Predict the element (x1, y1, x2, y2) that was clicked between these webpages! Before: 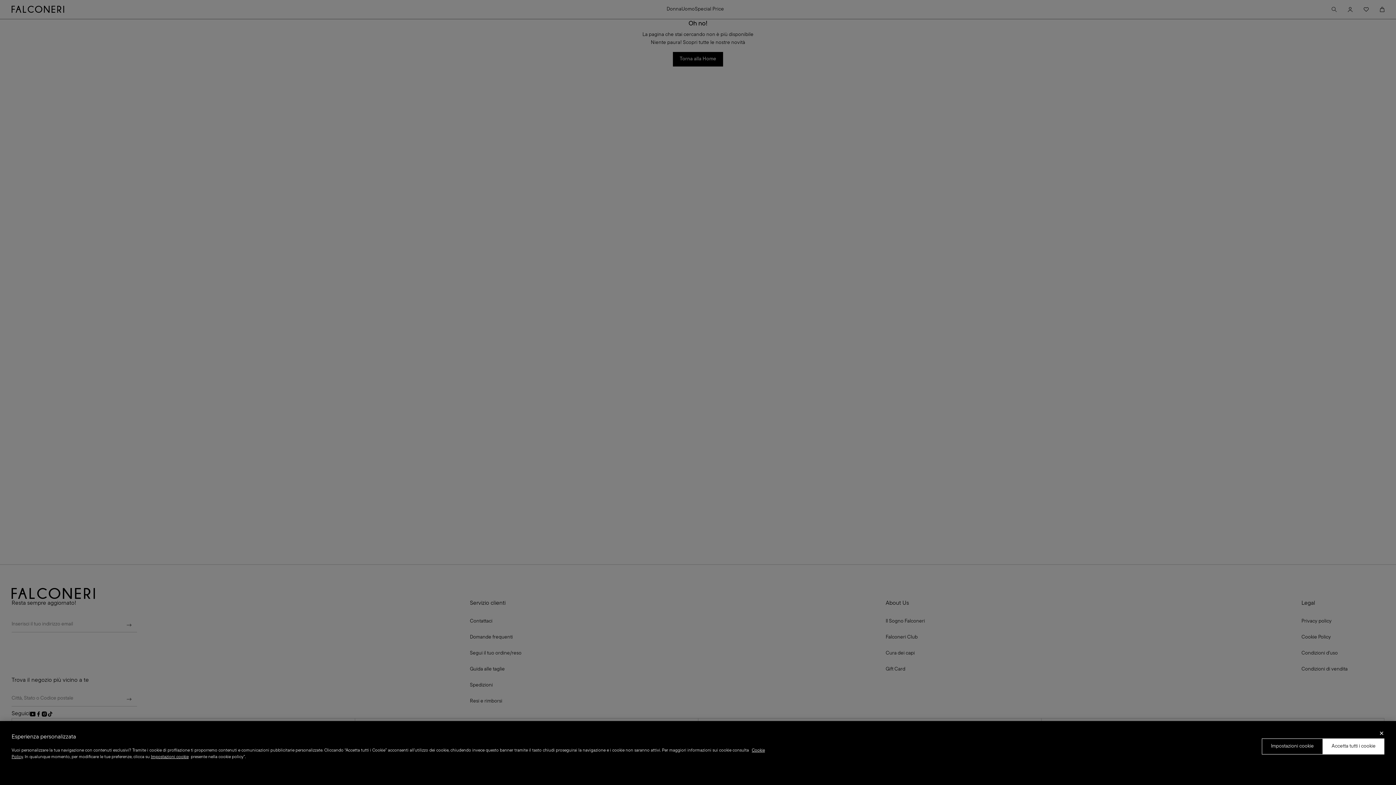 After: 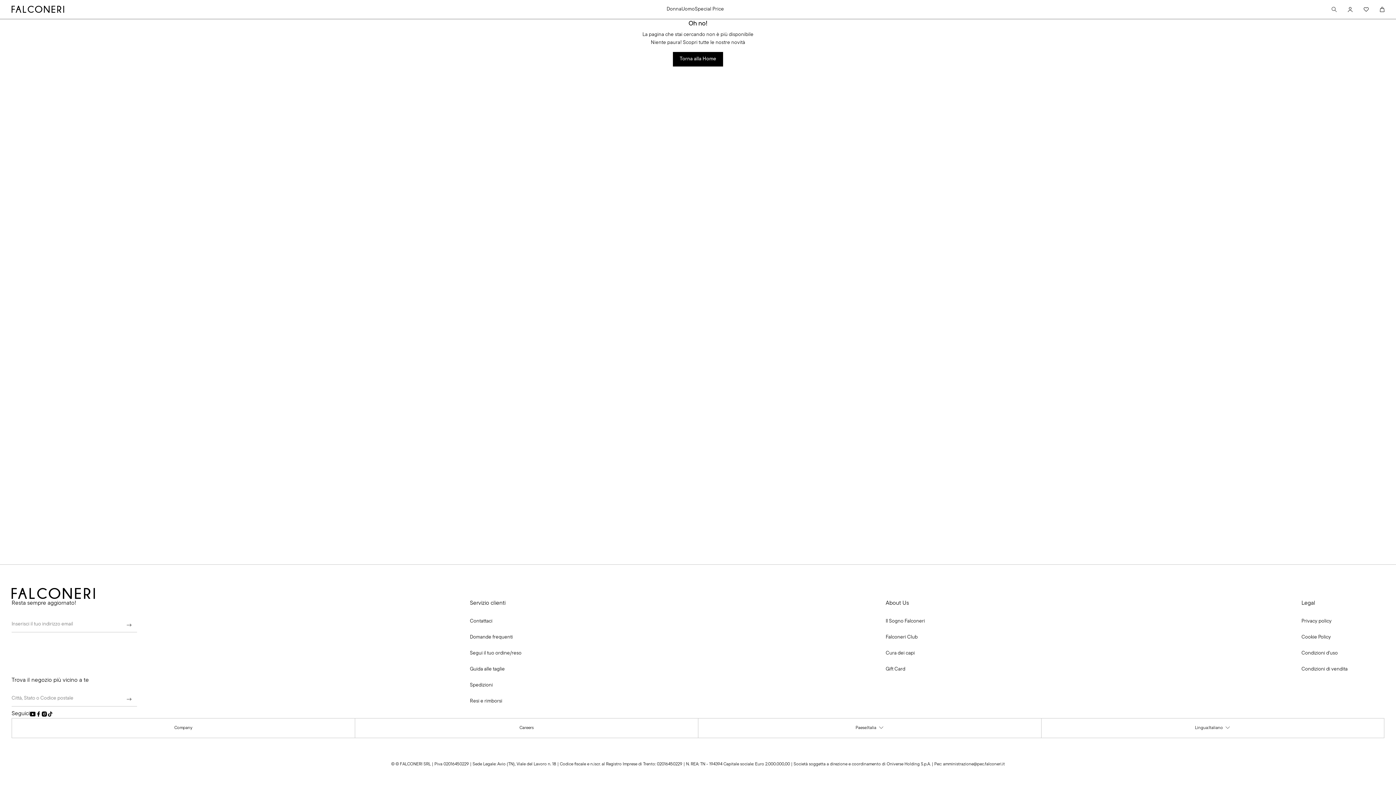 Action: label: Chiudi bbox: (1379, 733, 1384, 738)